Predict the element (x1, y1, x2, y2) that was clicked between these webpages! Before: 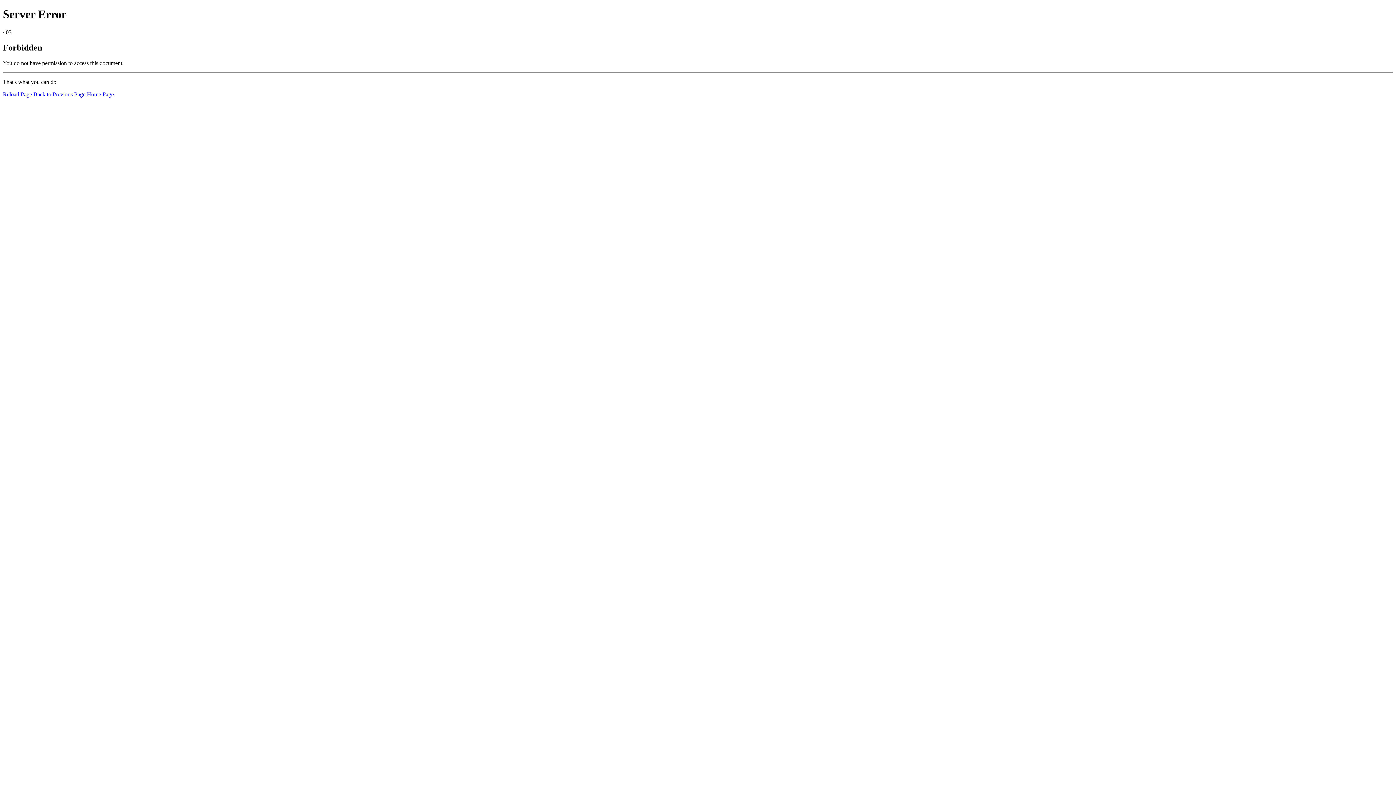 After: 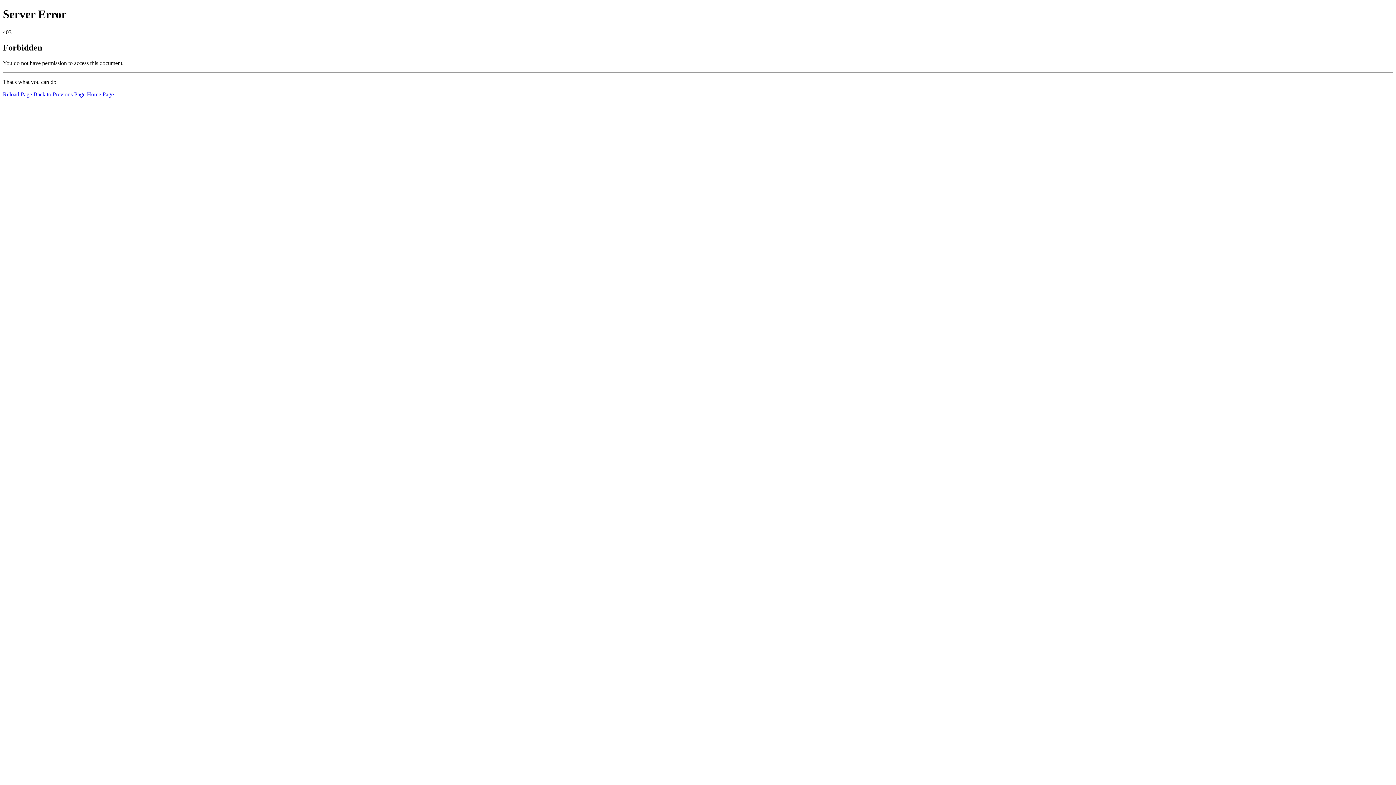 Action: label: Home Page bbox: (86, 91, 113, 97)